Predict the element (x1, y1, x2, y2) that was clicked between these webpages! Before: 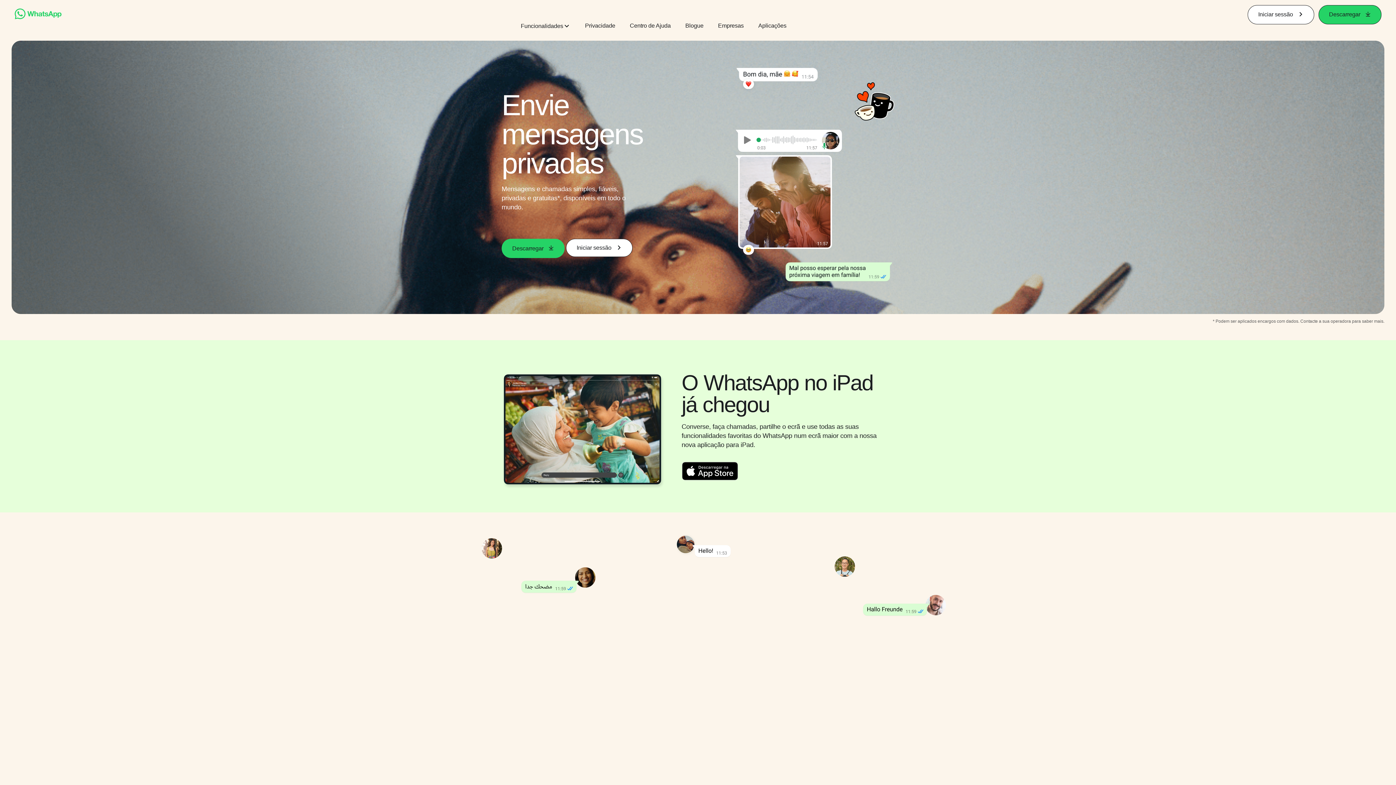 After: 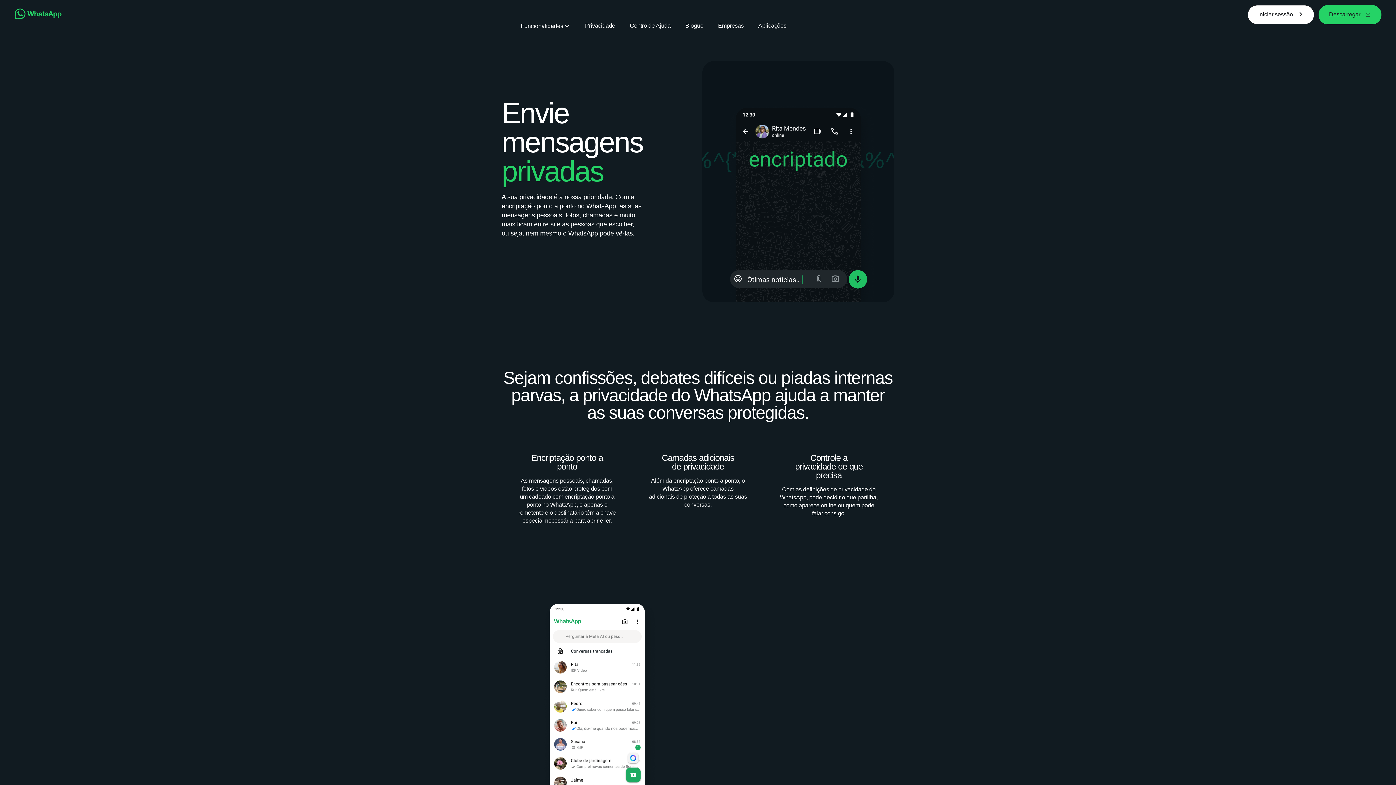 Action: bbox: (585, 21, 615, 29) label: Privacidade